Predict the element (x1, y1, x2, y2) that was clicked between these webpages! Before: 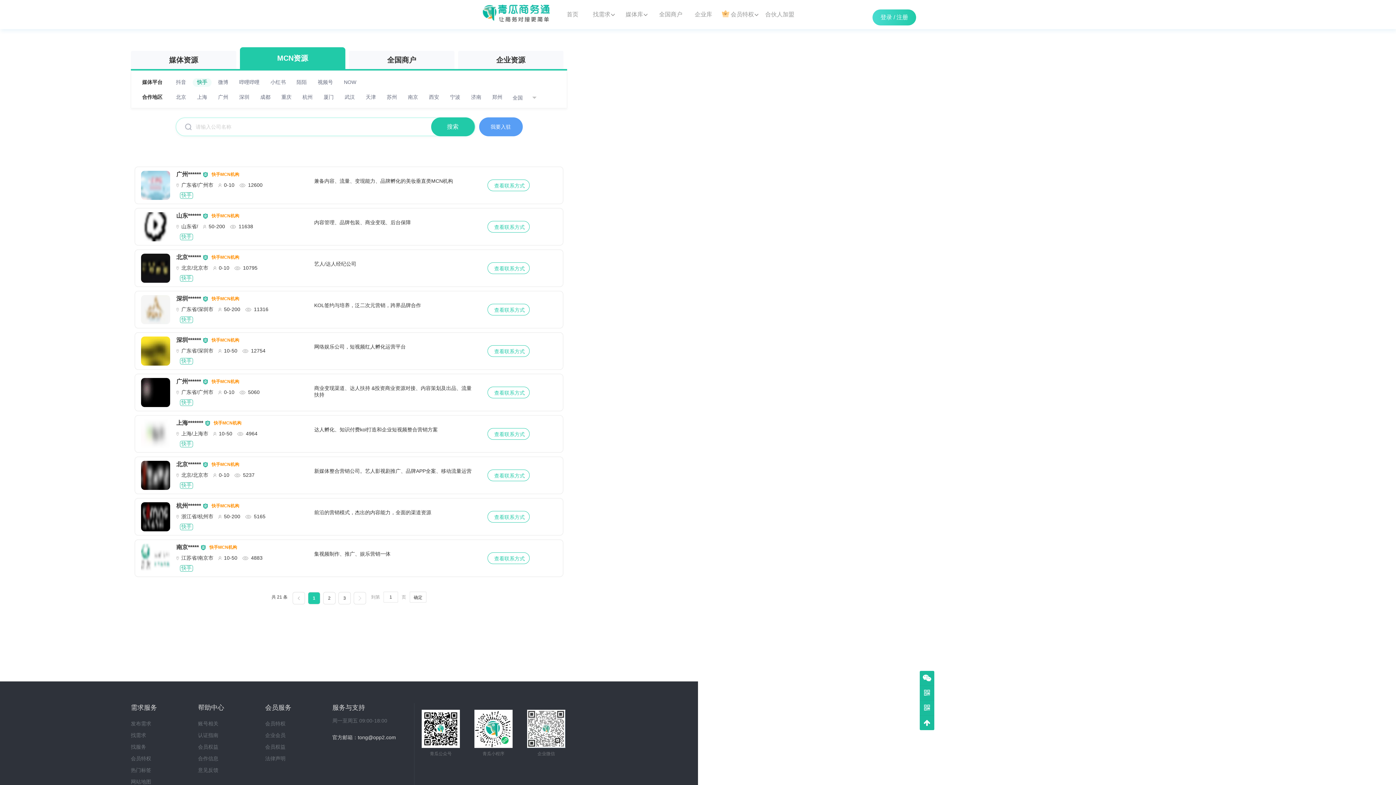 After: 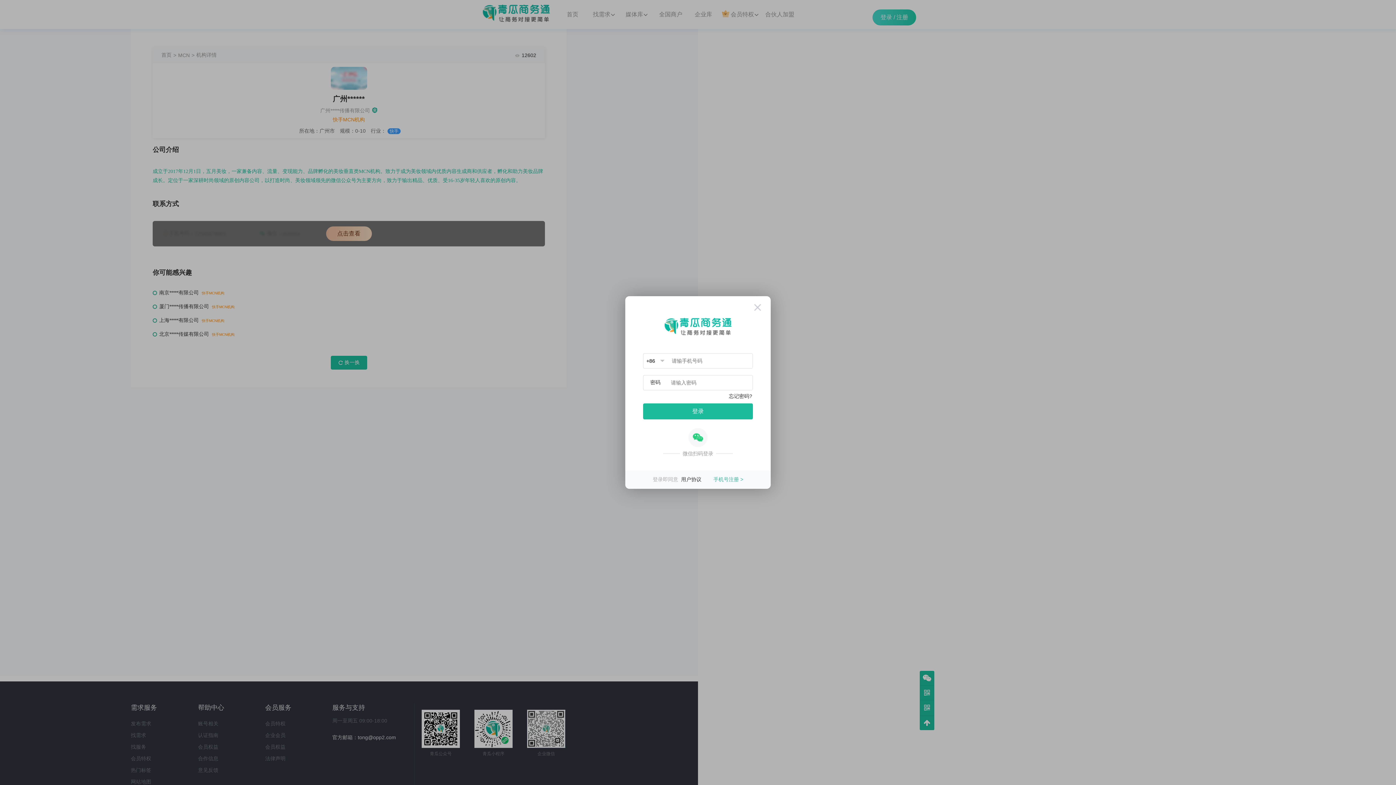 Action: label: 广州******
快手MCN机构
广东省/广州市
0-10
12600
快手
兼备内容、流量、变现能力、品牌孵化的美妆垂直类MCN机构
查看联系方式 bbox: (134, 166, 563, 204)